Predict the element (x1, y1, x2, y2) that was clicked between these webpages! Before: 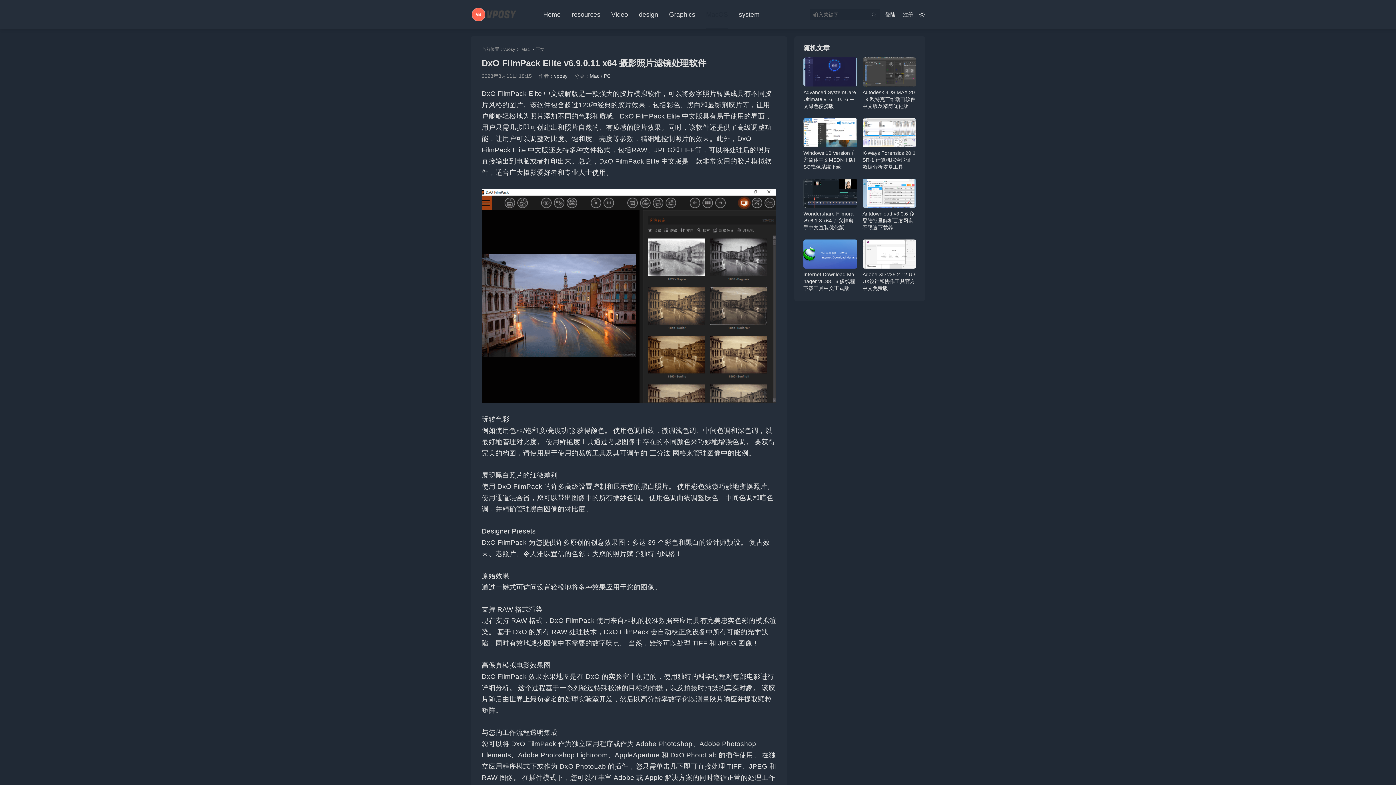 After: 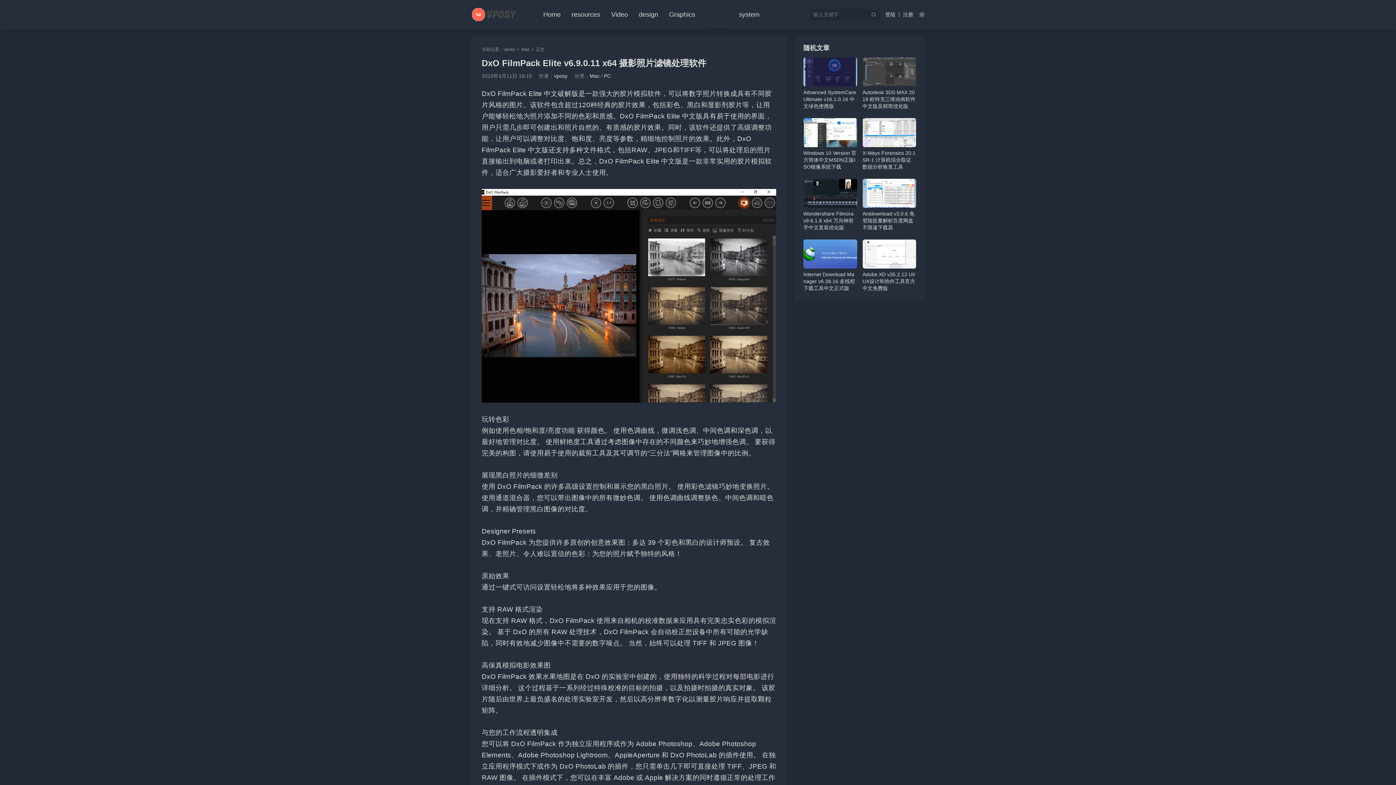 Action: bbox: (803, 57, 857, 109) label: Advanced SystemCare Ultimate v16.1.0.16 中文绿色便携版